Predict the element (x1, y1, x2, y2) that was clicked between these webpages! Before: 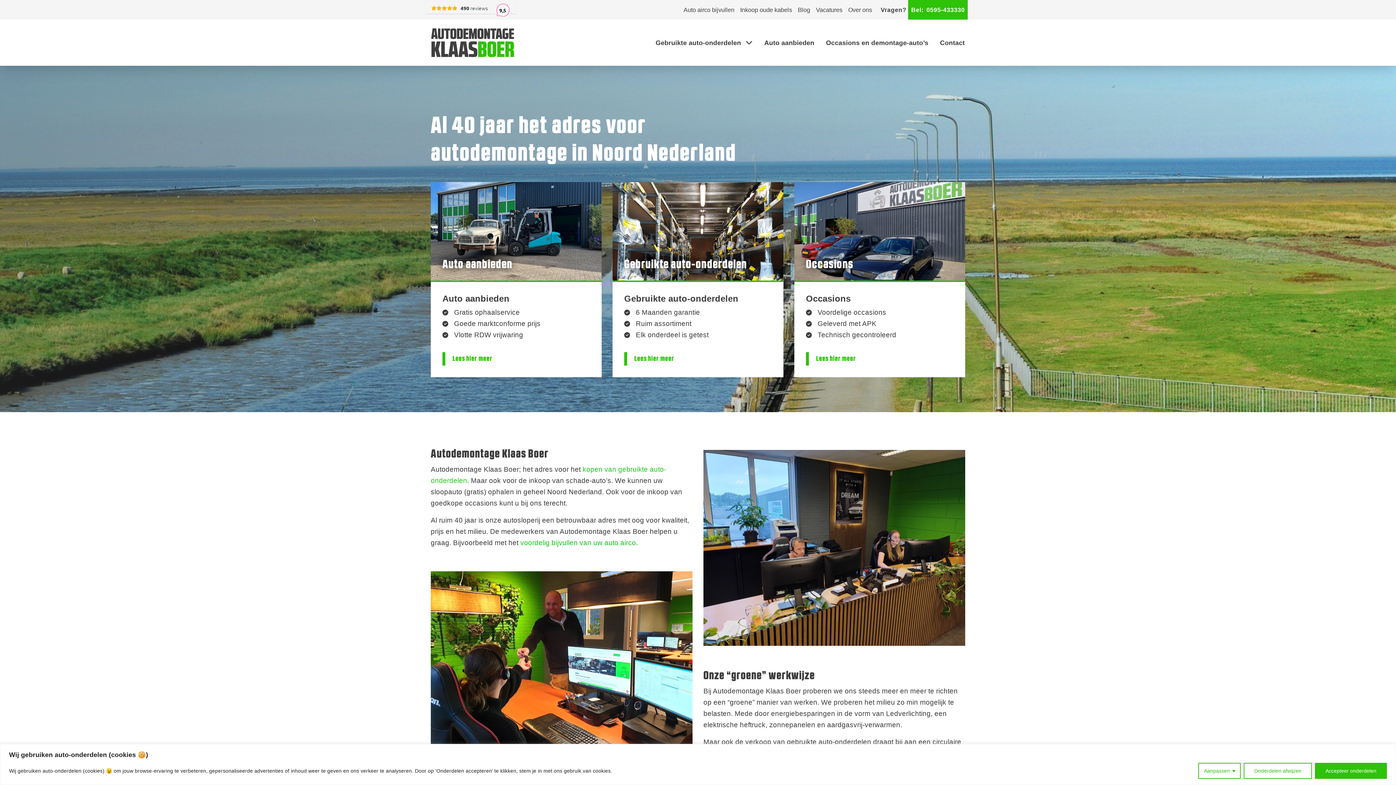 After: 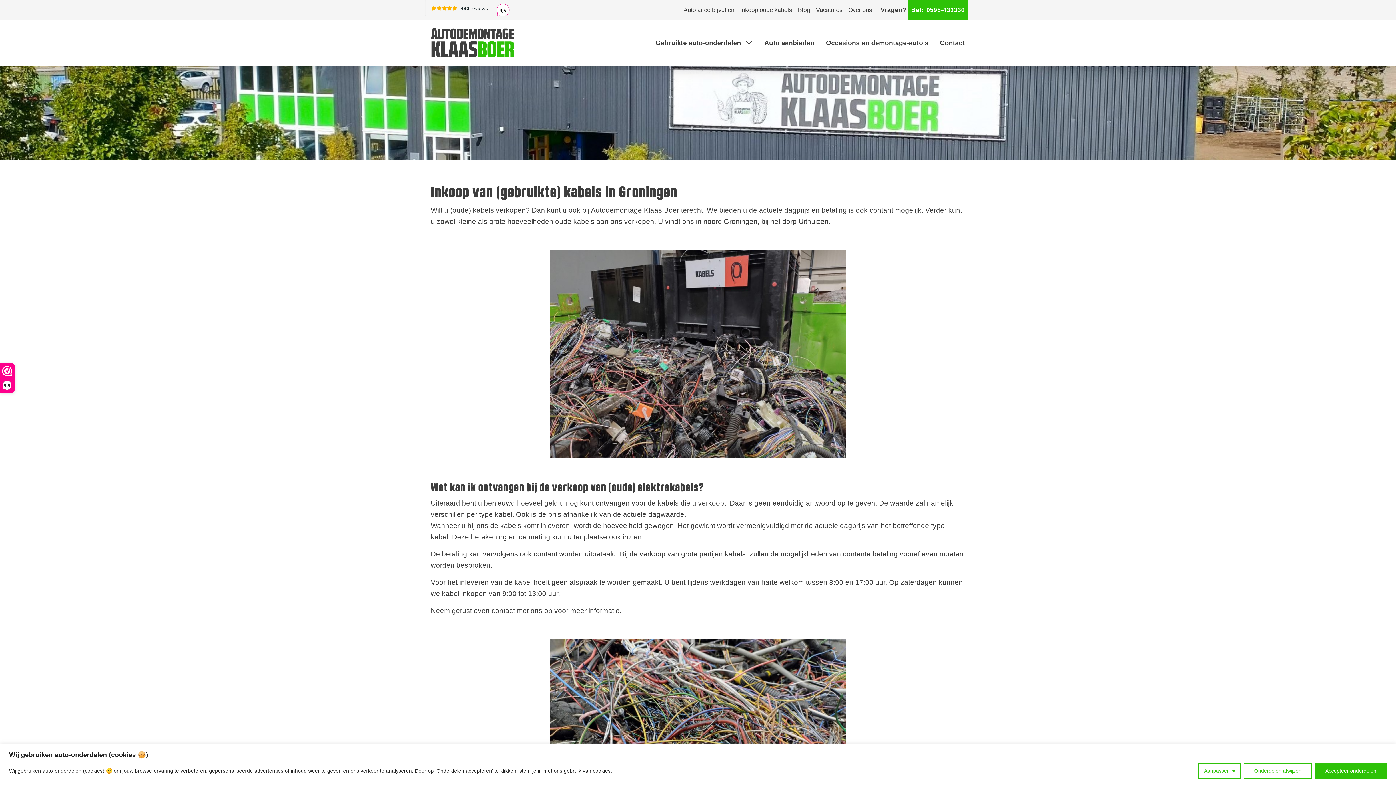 Action: bbox: (737, 6, 795, 13) label: Inkoop oude kabels